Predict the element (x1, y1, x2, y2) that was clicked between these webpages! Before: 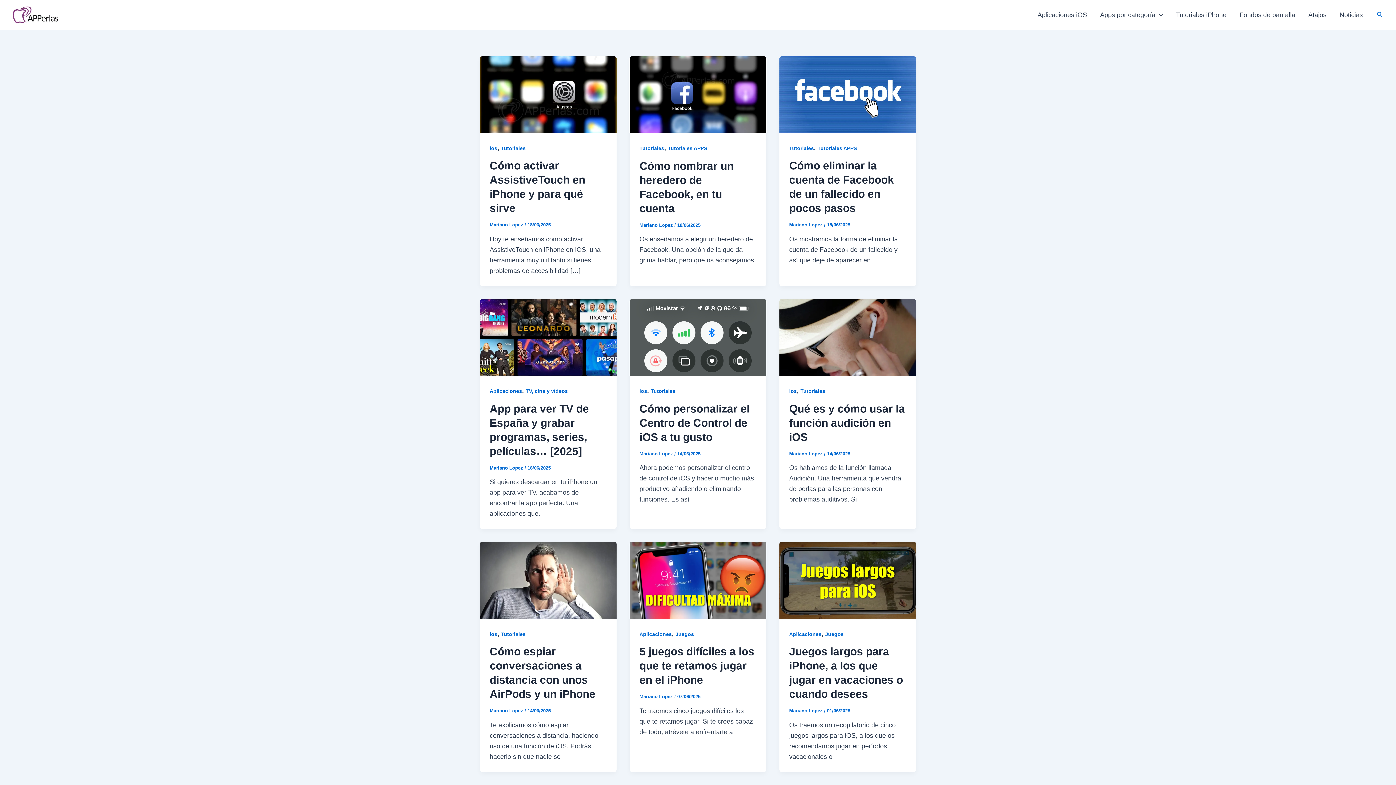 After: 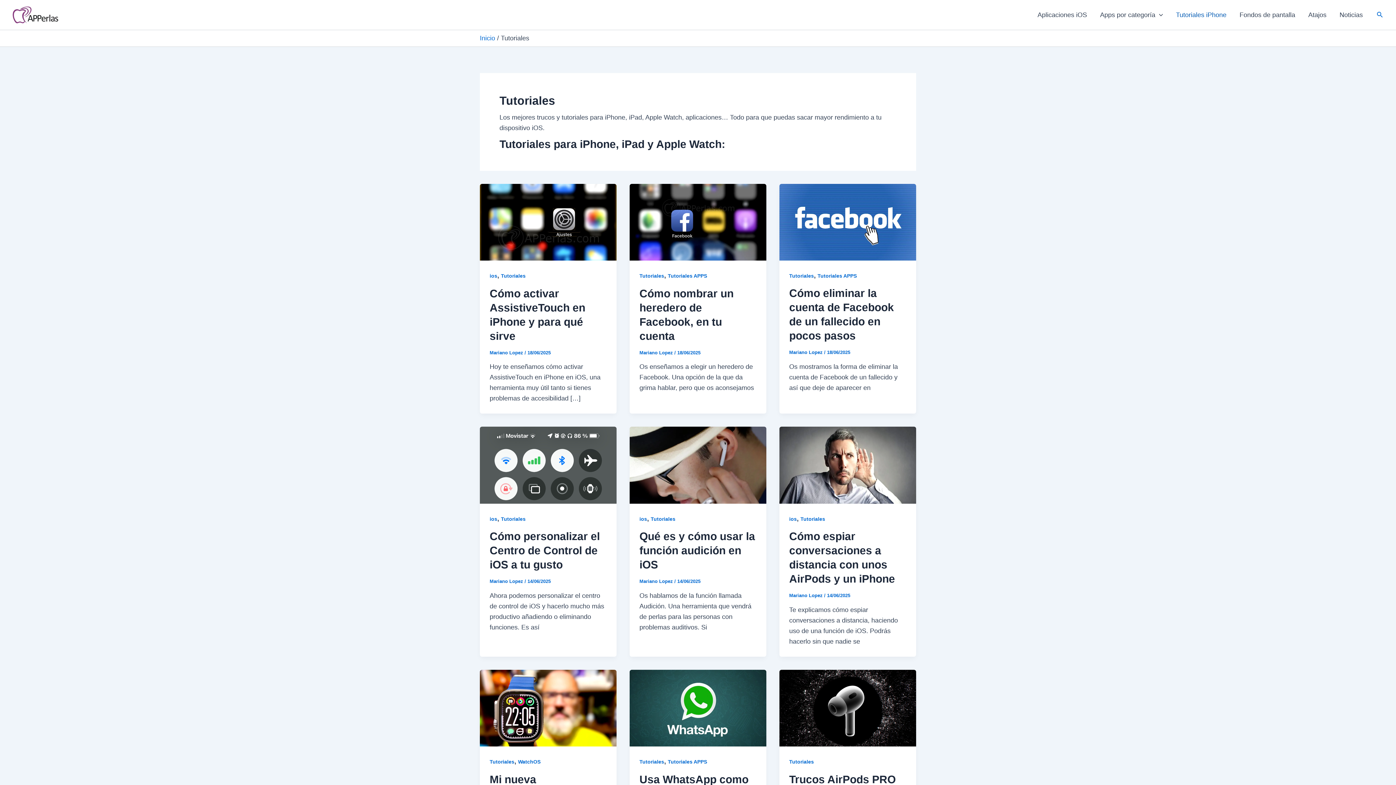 Action: bbox: (501, 631, 525, 637) label: Tutoriales